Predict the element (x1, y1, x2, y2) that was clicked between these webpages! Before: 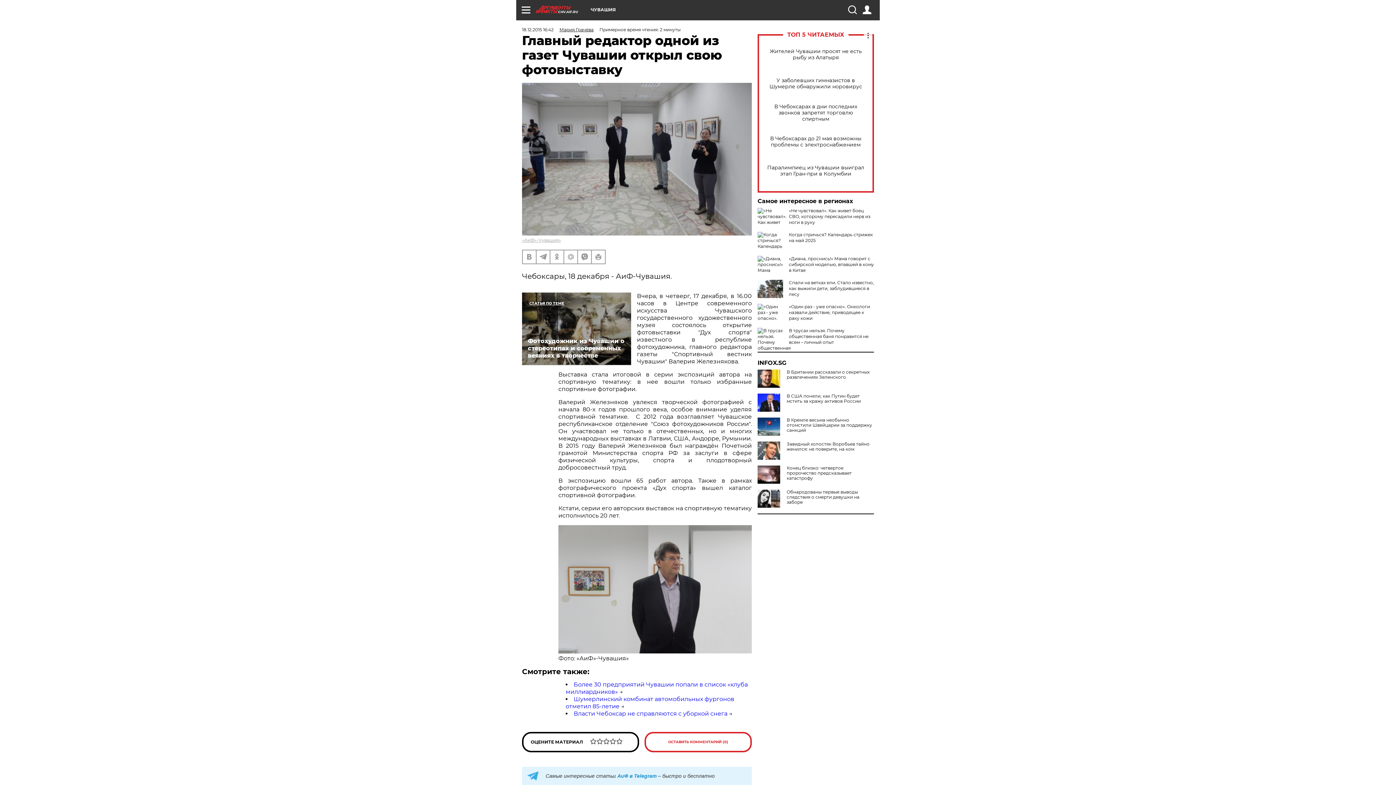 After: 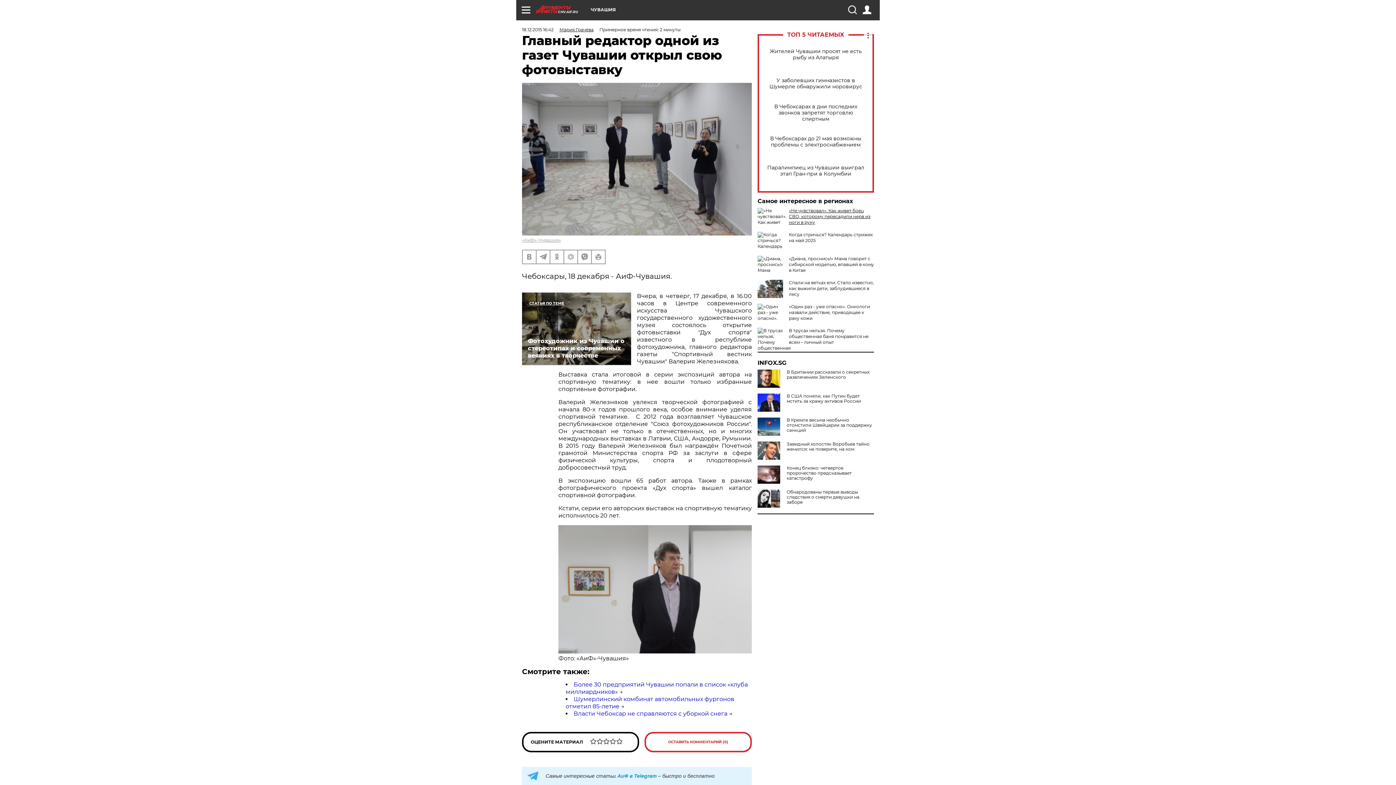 Action: bbox: (789, 208, 870, 225) label: «Не чувствовал». Как живет боец СВО, которому пересадили нерв из ноги в руку